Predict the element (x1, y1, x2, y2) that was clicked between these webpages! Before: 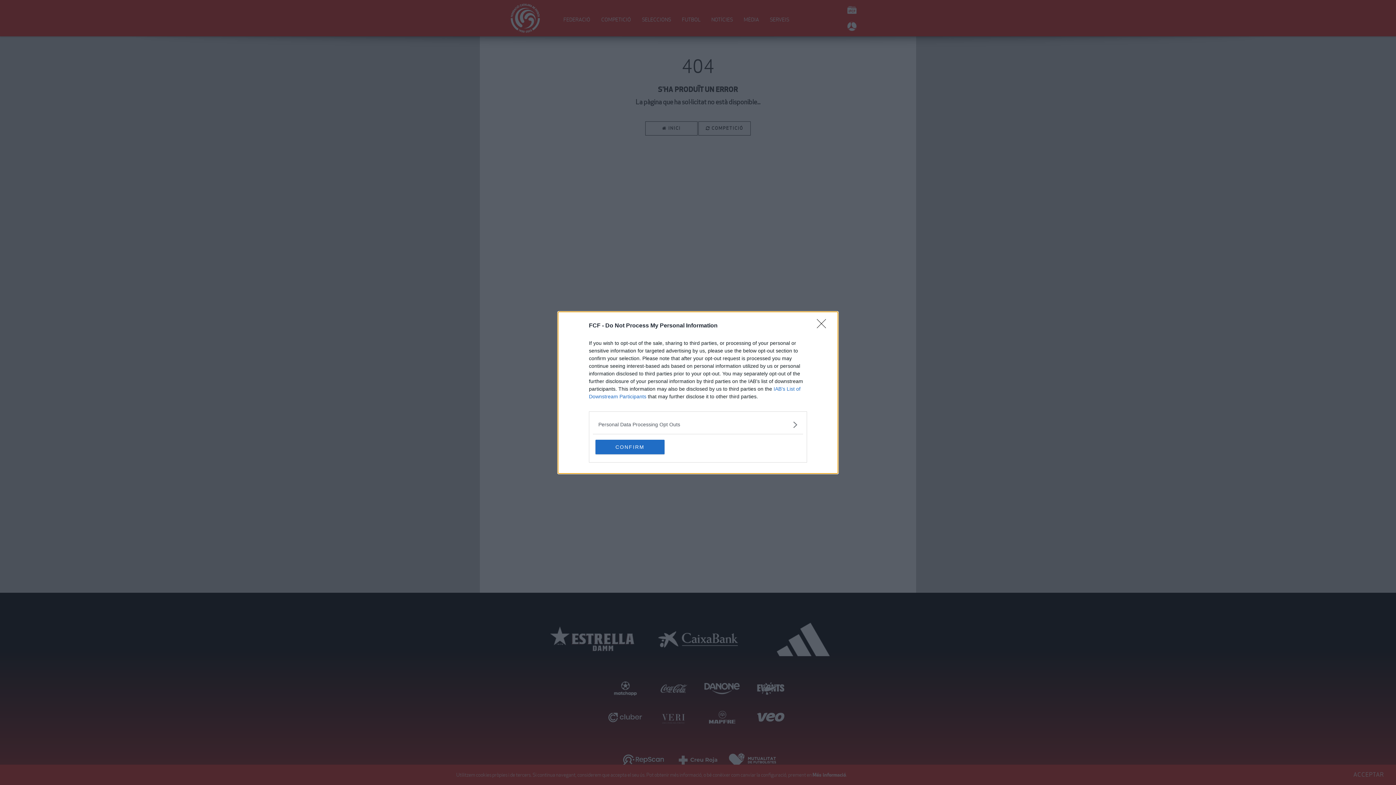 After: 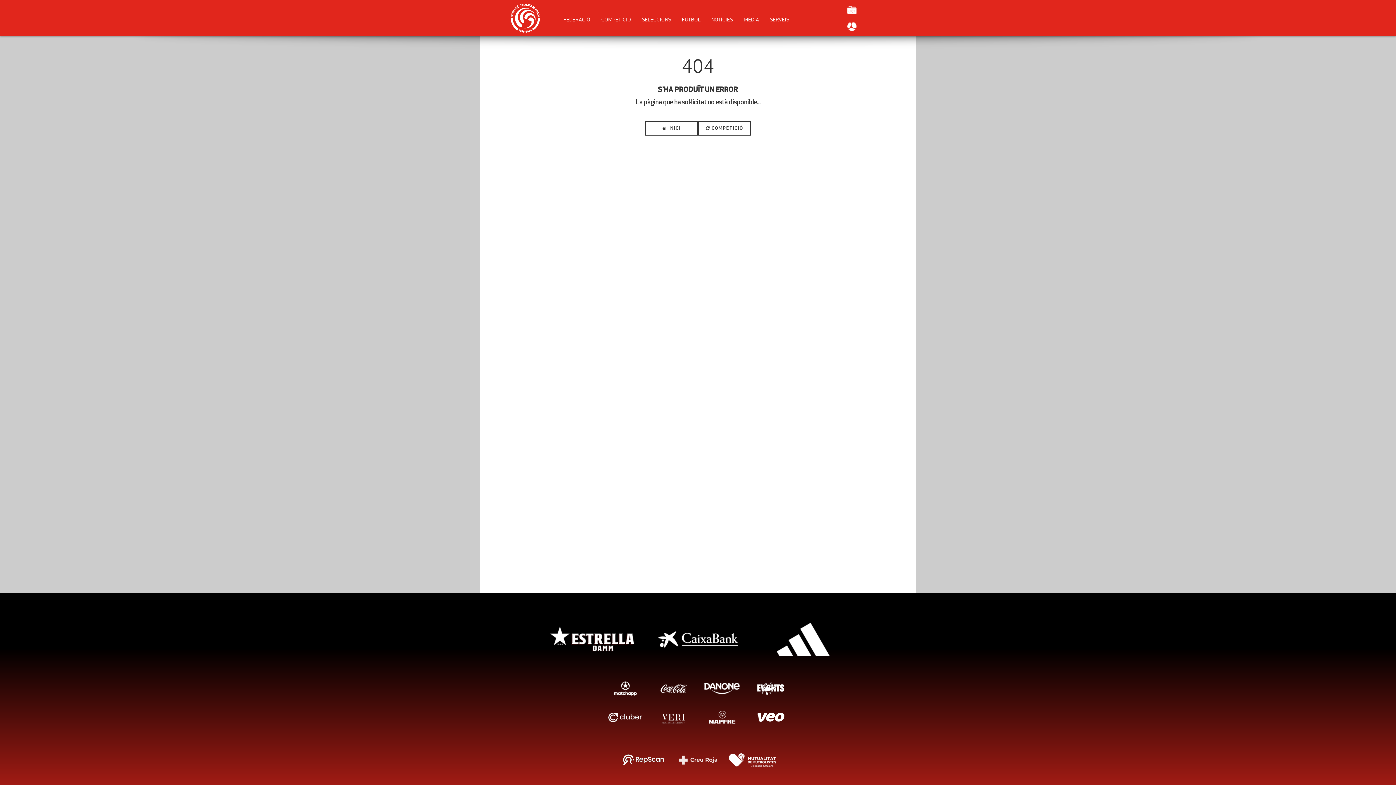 Action: label: Close bbox: (817, 319, 830, 332)